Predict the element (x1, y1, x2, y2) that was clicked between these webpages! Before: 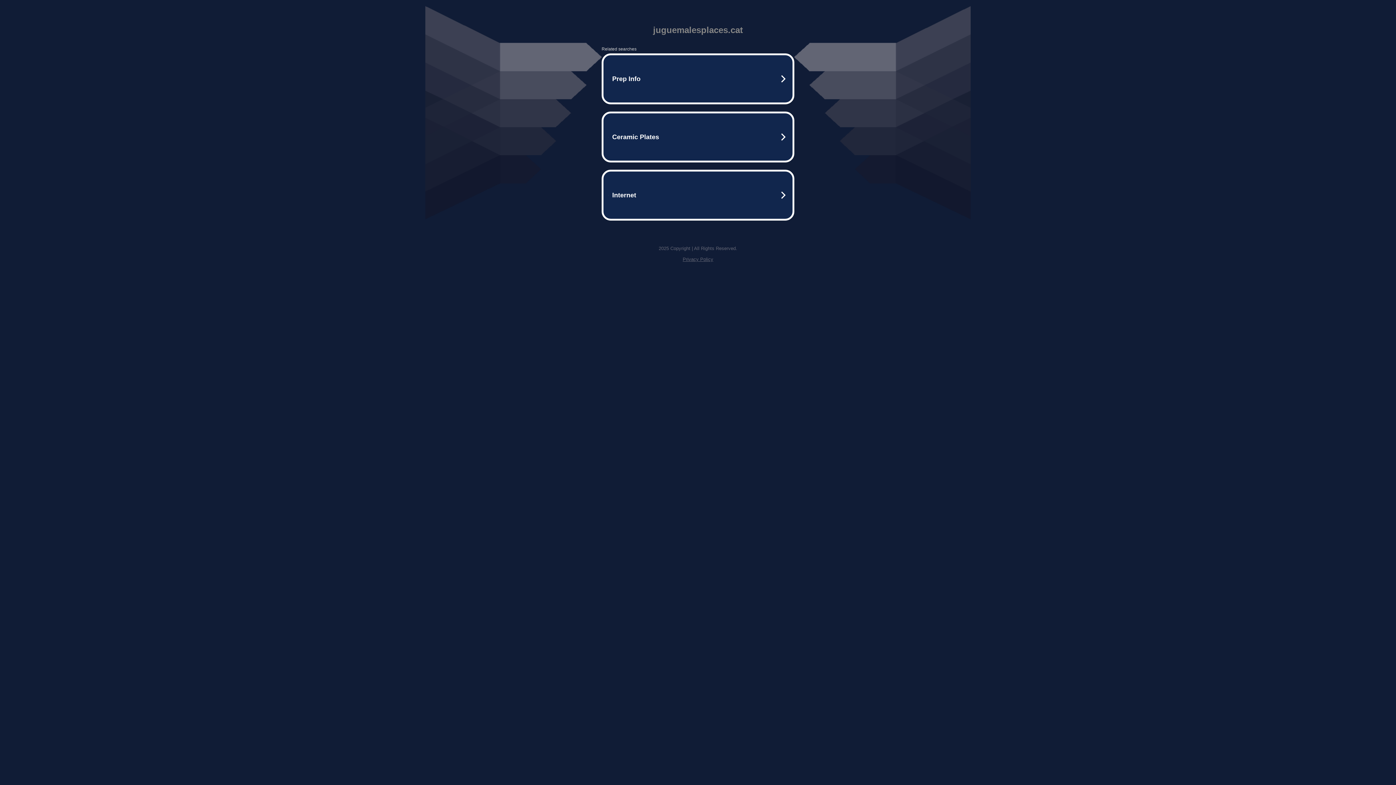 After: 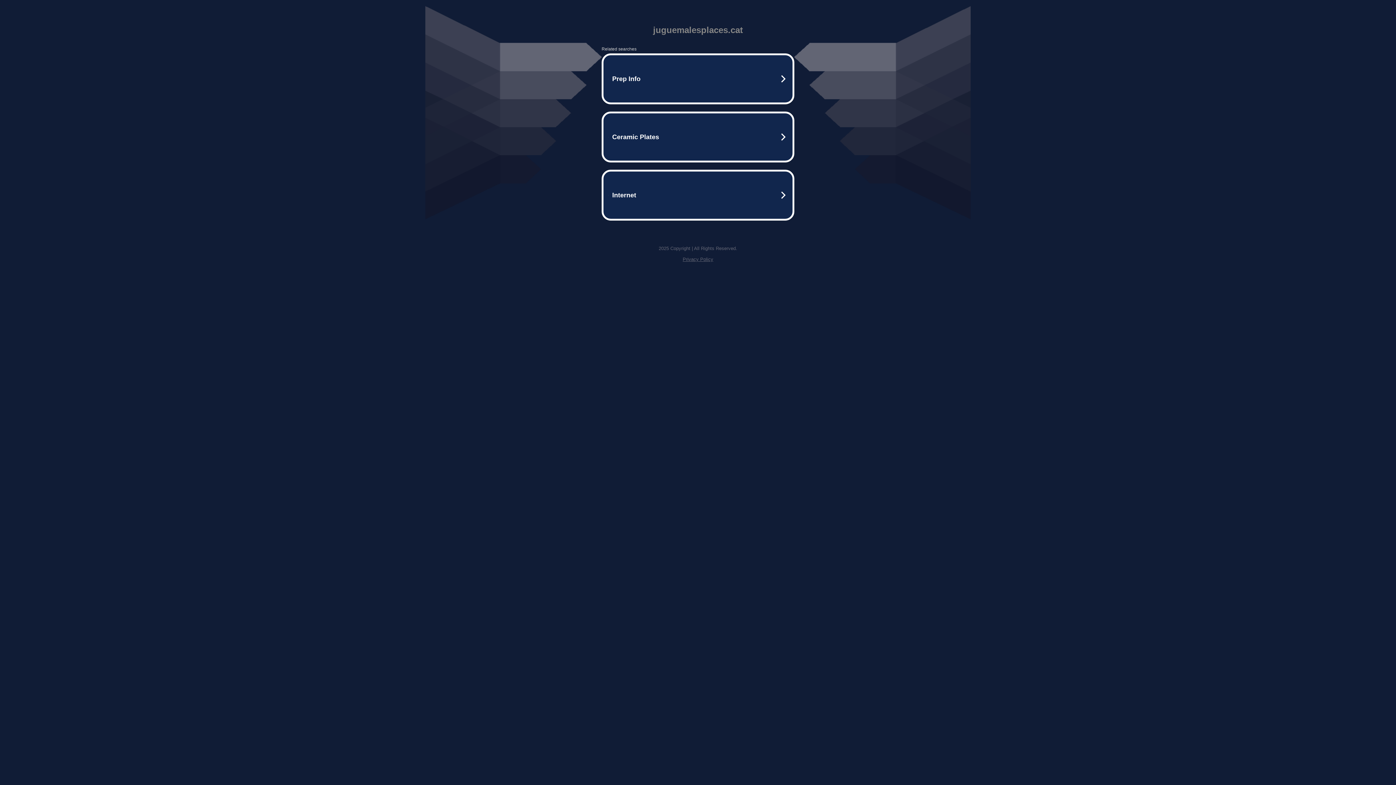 Action: bbox: (682, 256, 713, 262) label: Privacy Policy